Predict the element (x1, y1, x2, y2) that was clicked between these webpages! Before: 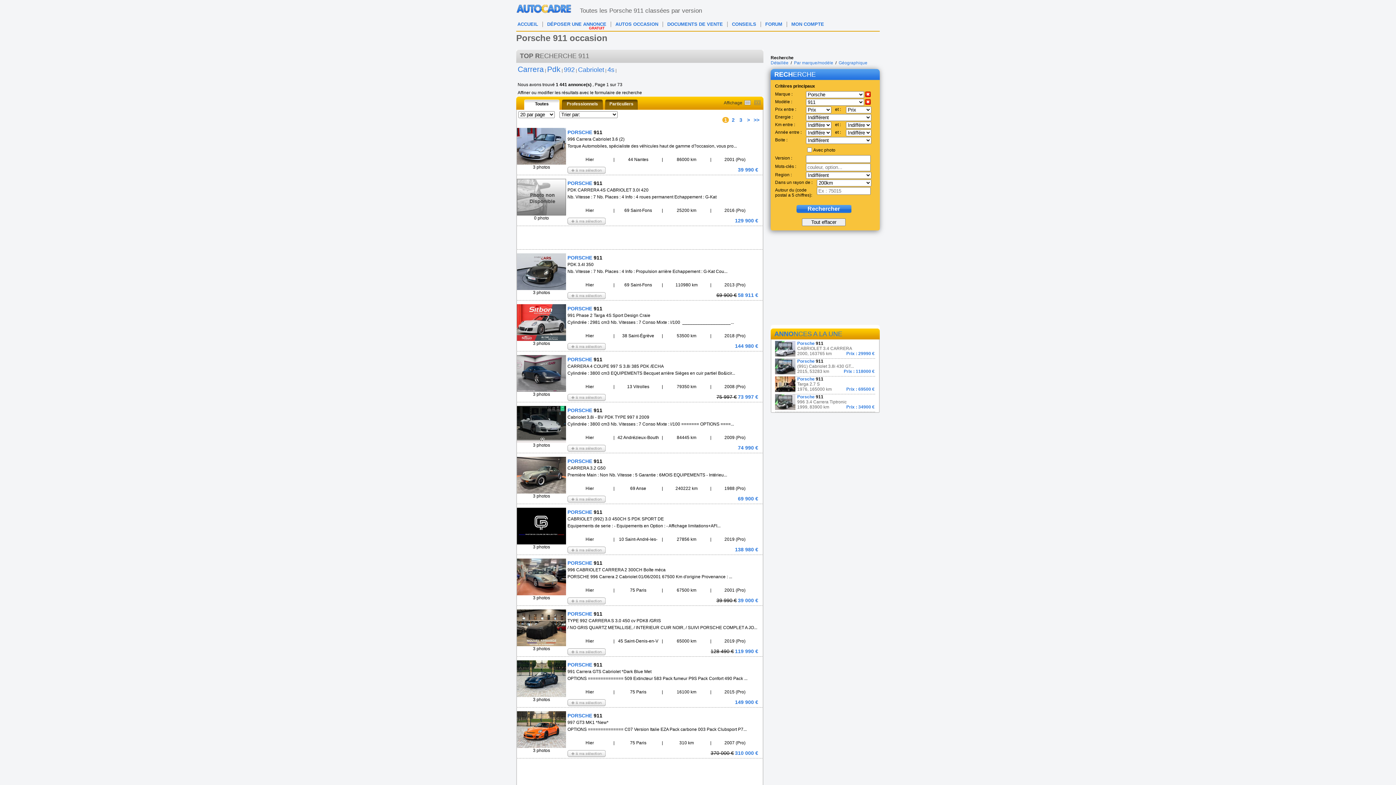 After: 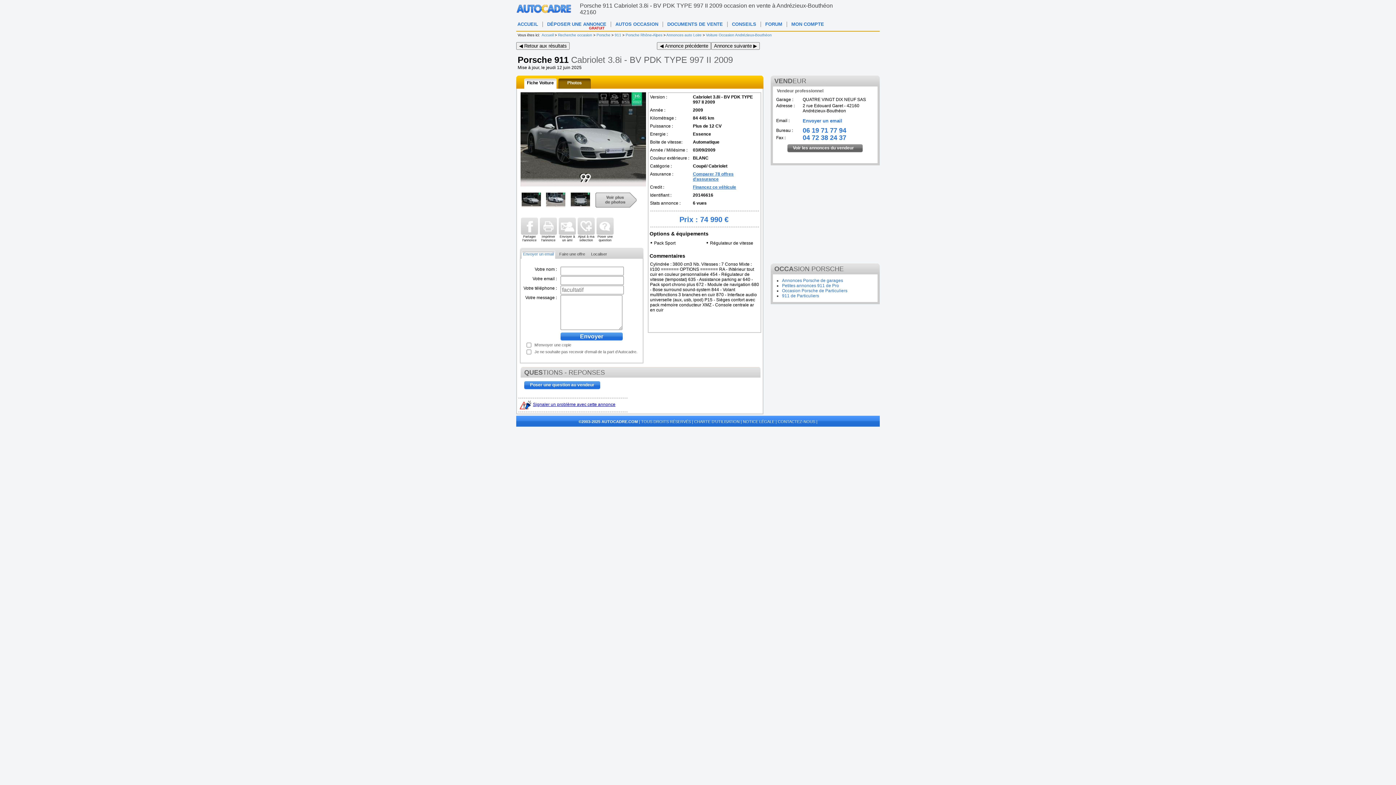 Action: label: 3 photos
PORSCHE 911
Cabriolet 3.8i - BV PDK TYPE 997 II 2009
Cylindrée : 3800 cm3 Nb. Vitesses : 7 Conso Mixte : l/100 ======= OPTIONS ====...
Hier
|
42 Andrézieux-Bouth
|
84445 km
|
2009 (Pro)
74 990 €
 bbox: (517, 402, 762, 453)